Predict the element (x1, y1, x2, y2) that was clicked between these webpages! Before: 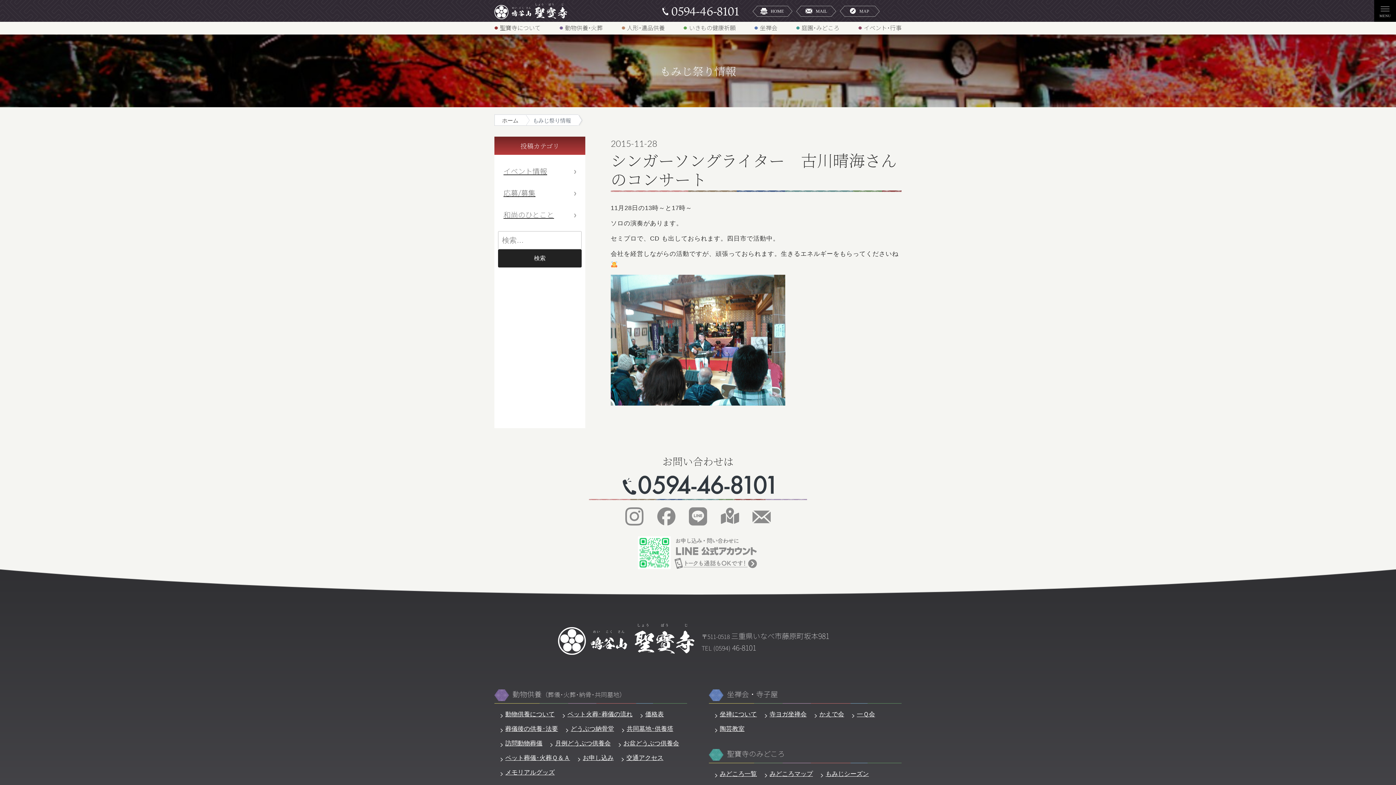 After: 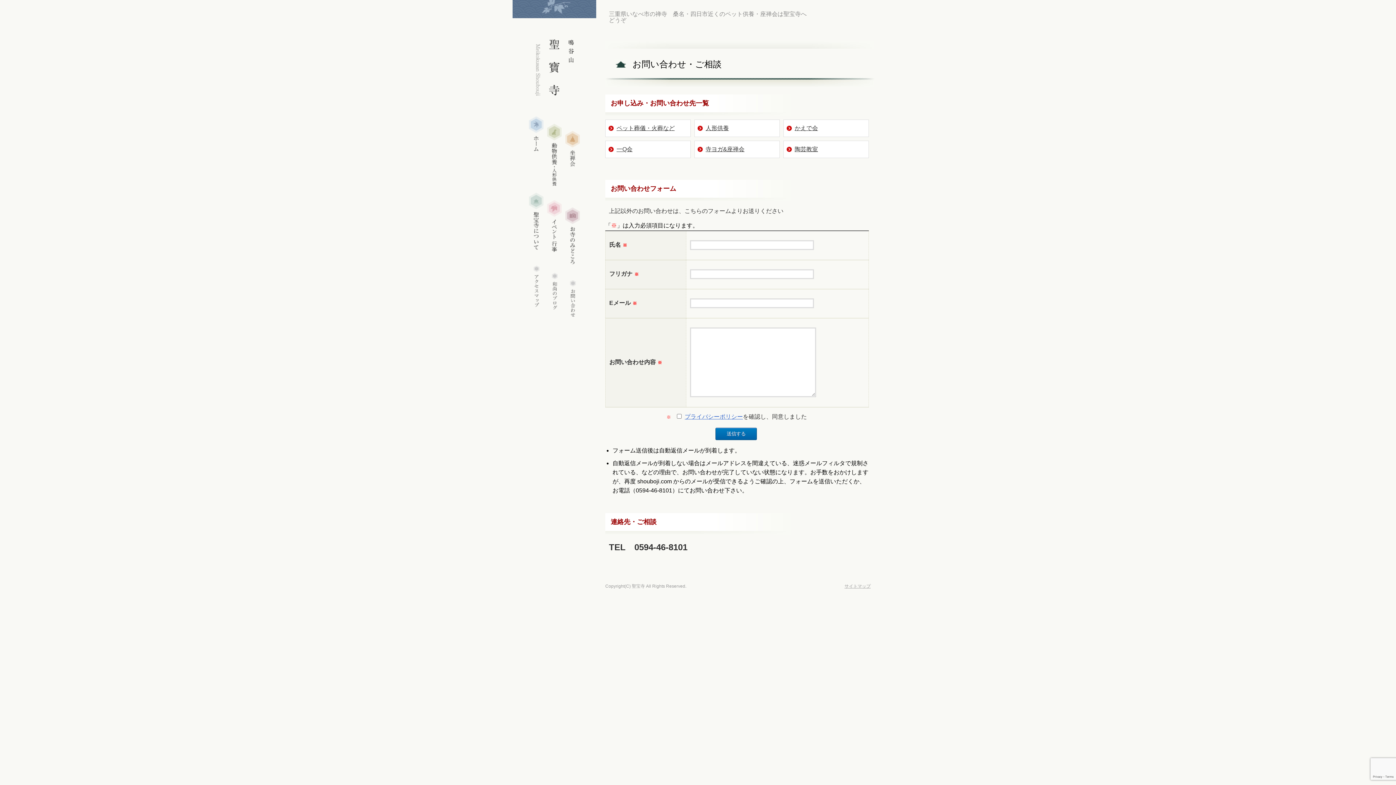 Action: bbox: (796, 5, 836, 16)